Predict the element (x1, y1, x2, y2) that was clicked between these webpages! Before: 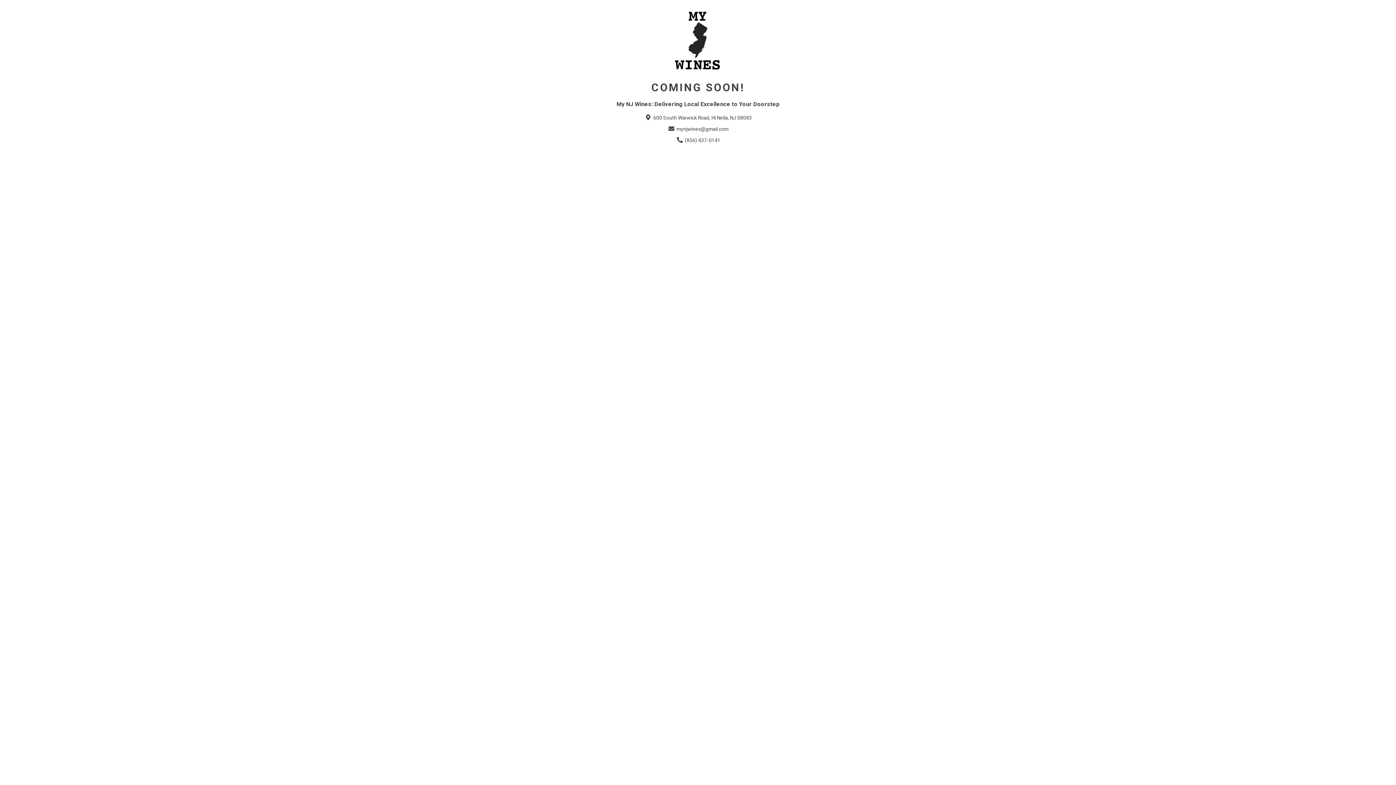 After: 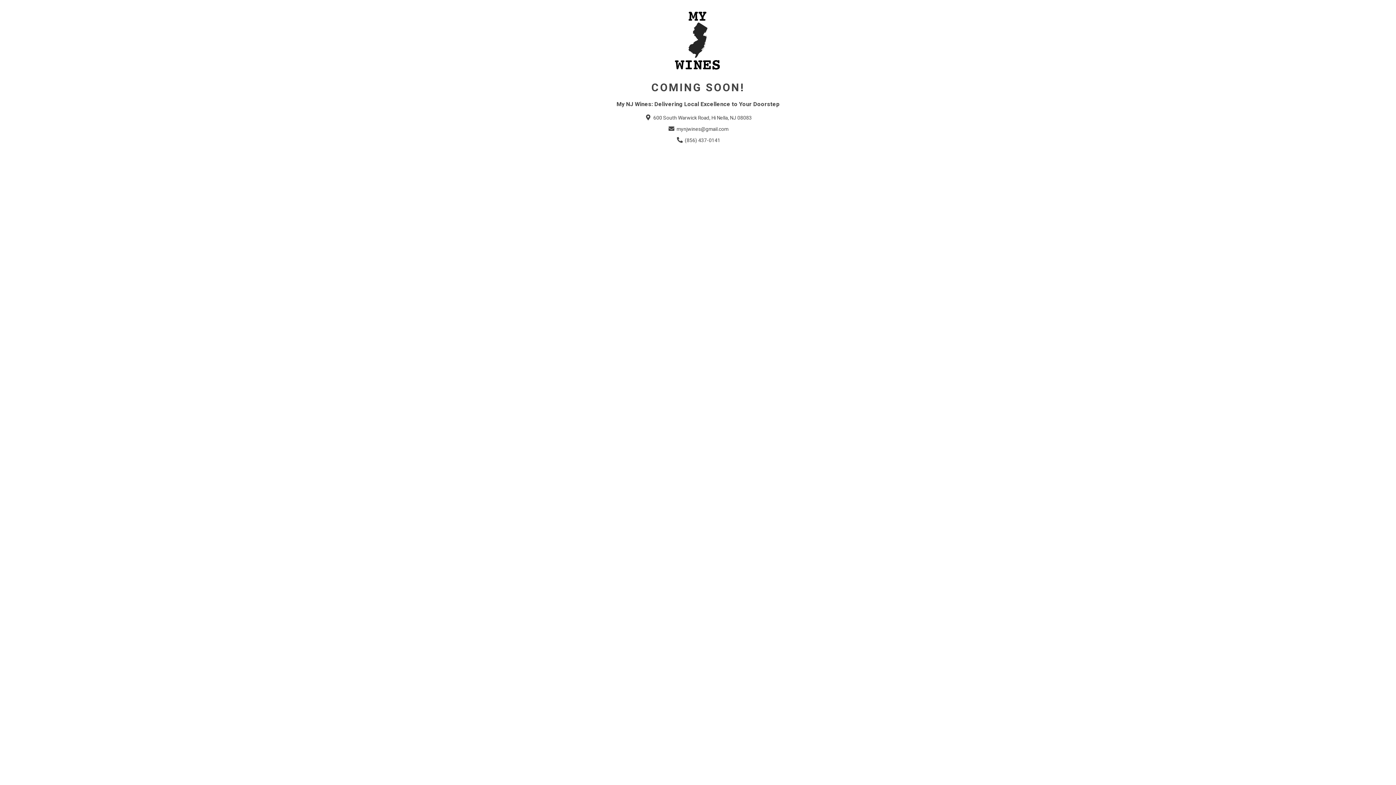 Action: bbox: (667, 125, 728, 133) label:  mynjwines@gmail.com